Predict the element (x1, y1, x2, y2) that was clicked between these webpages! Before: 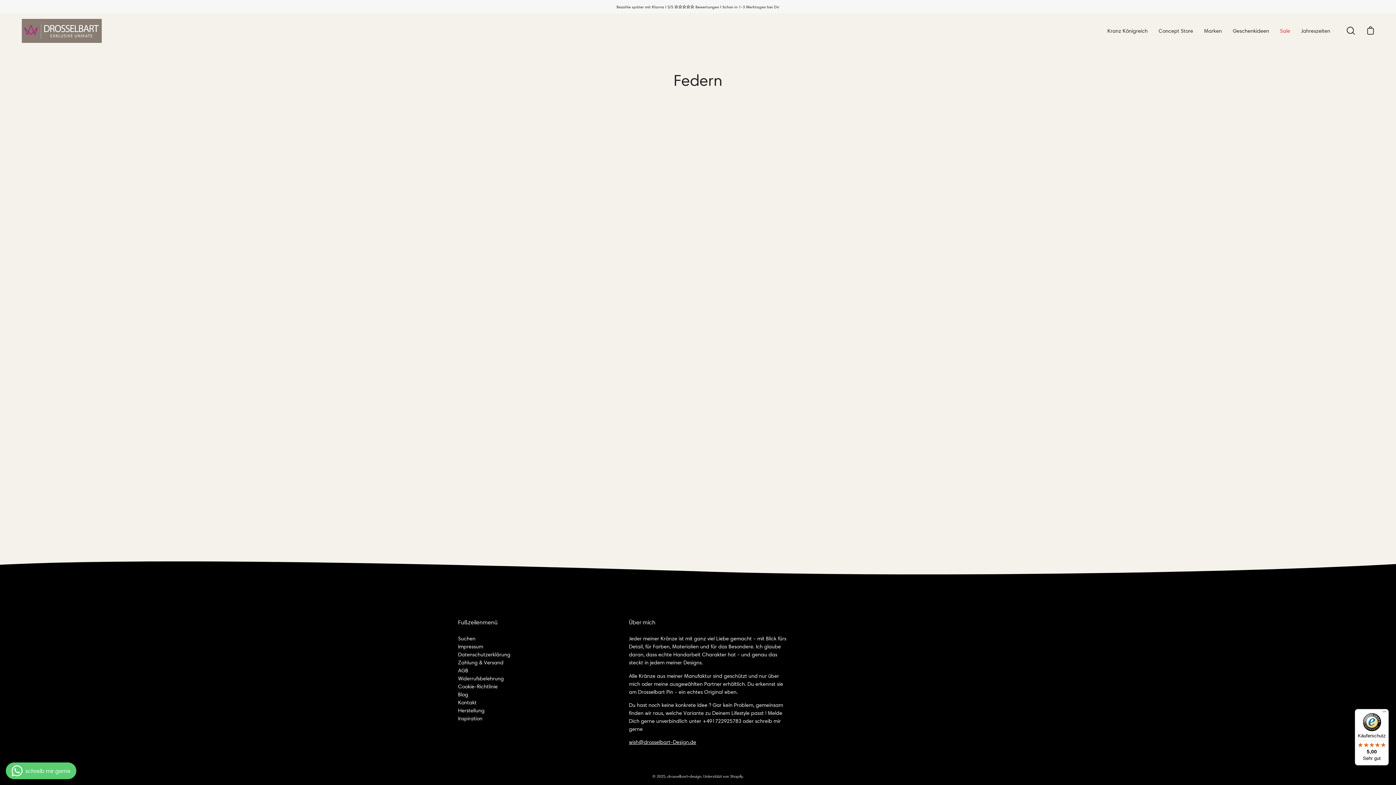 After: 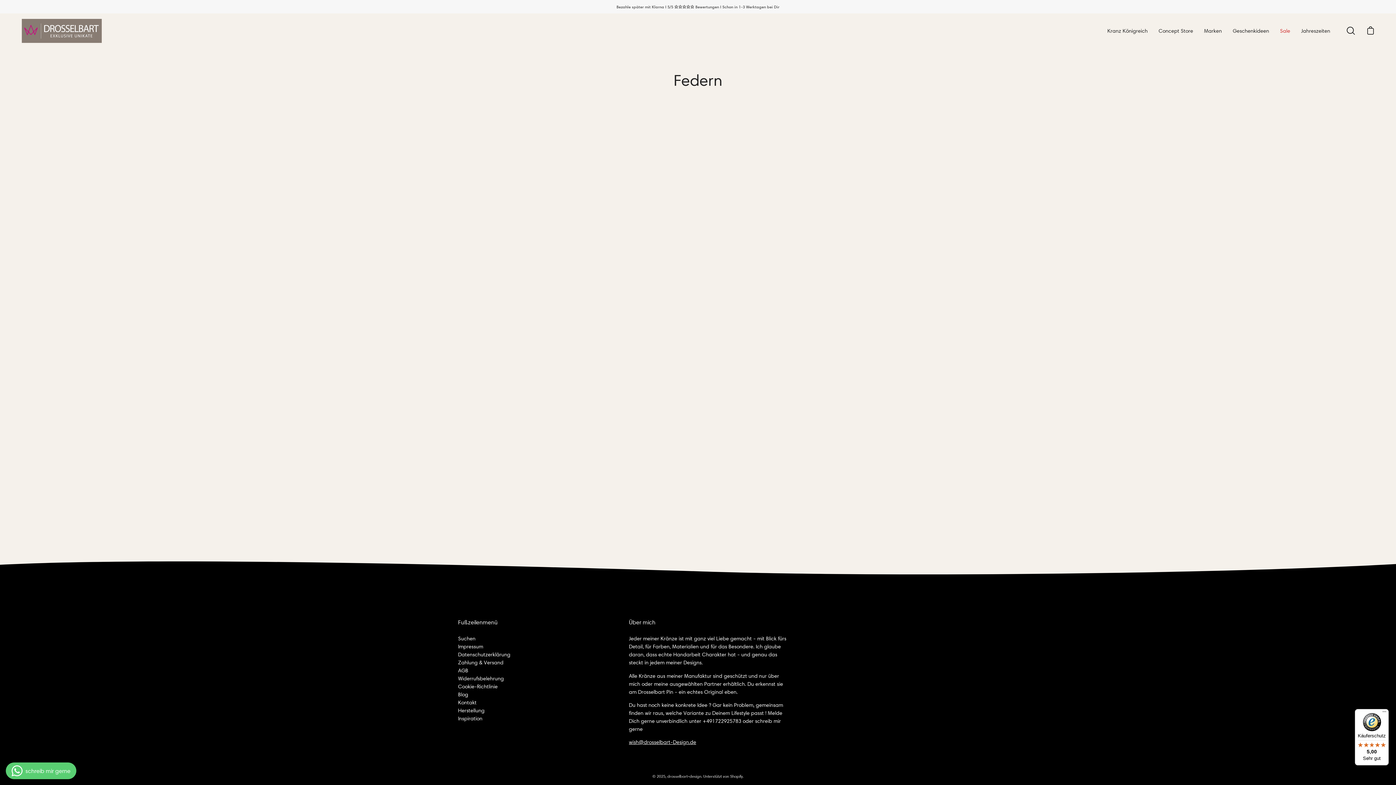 Action: bbox: (1355, 709, 1389, 765) label: Käuferschutz

5,00

Sehr gut